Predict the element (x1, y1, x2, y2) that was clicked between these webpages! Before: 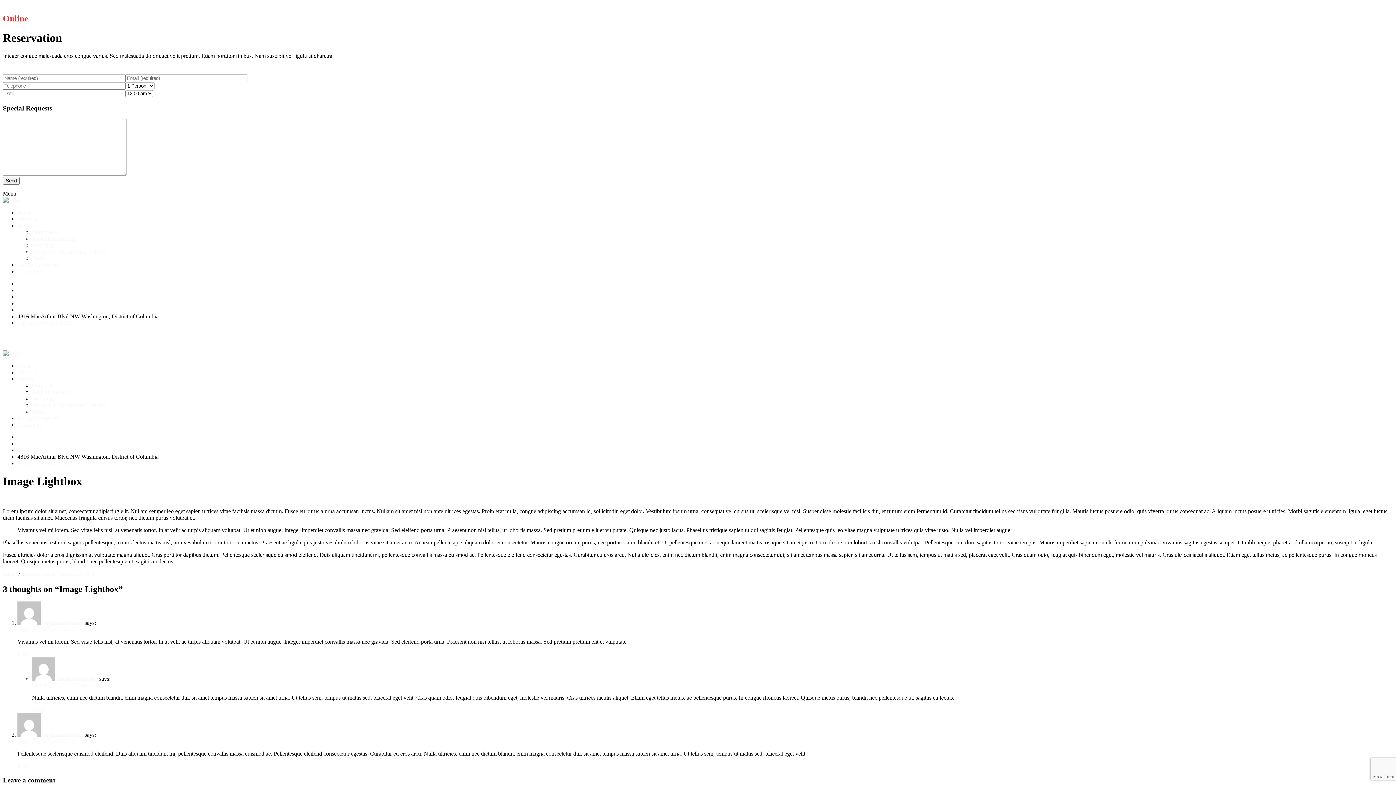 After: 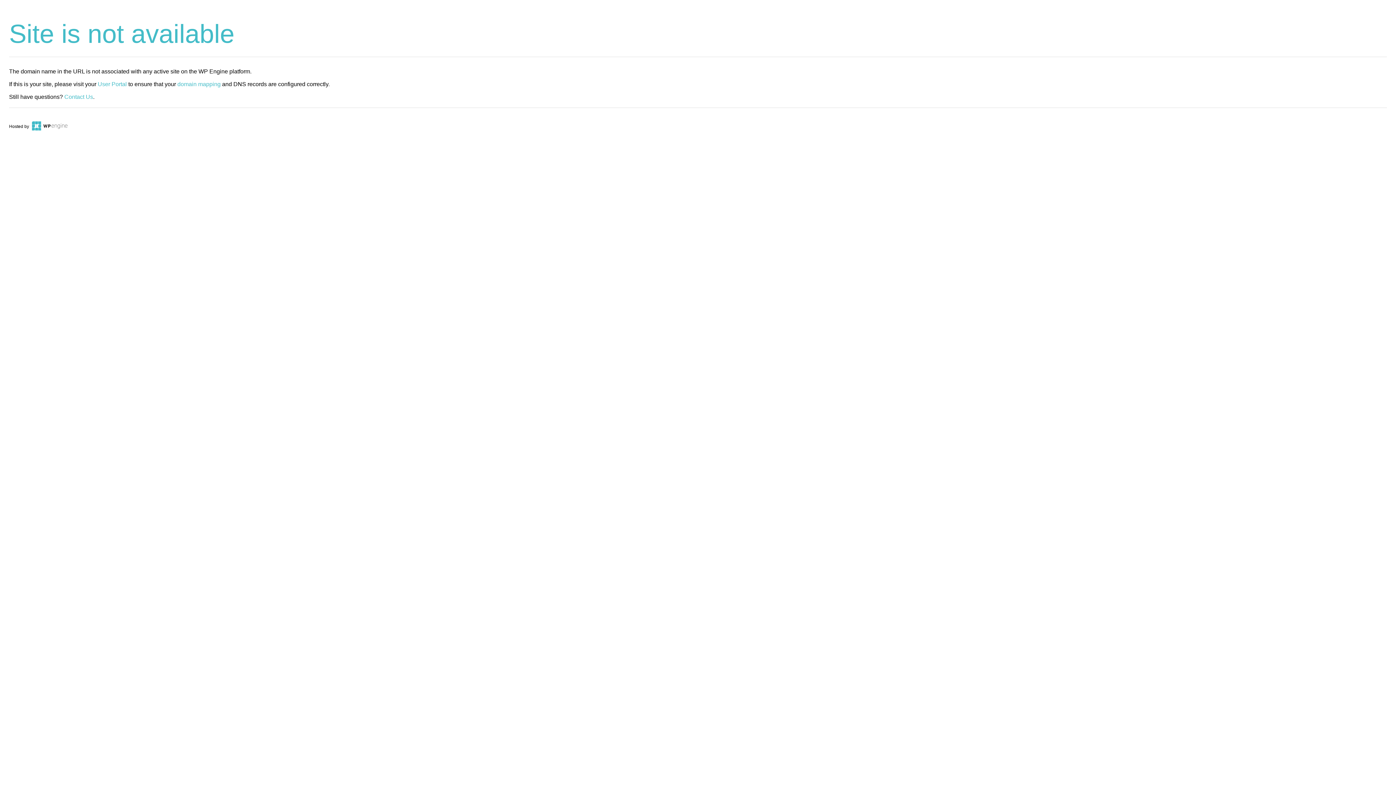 Action: label: imaginemthemes bbox: (42, 731, 83, 738)